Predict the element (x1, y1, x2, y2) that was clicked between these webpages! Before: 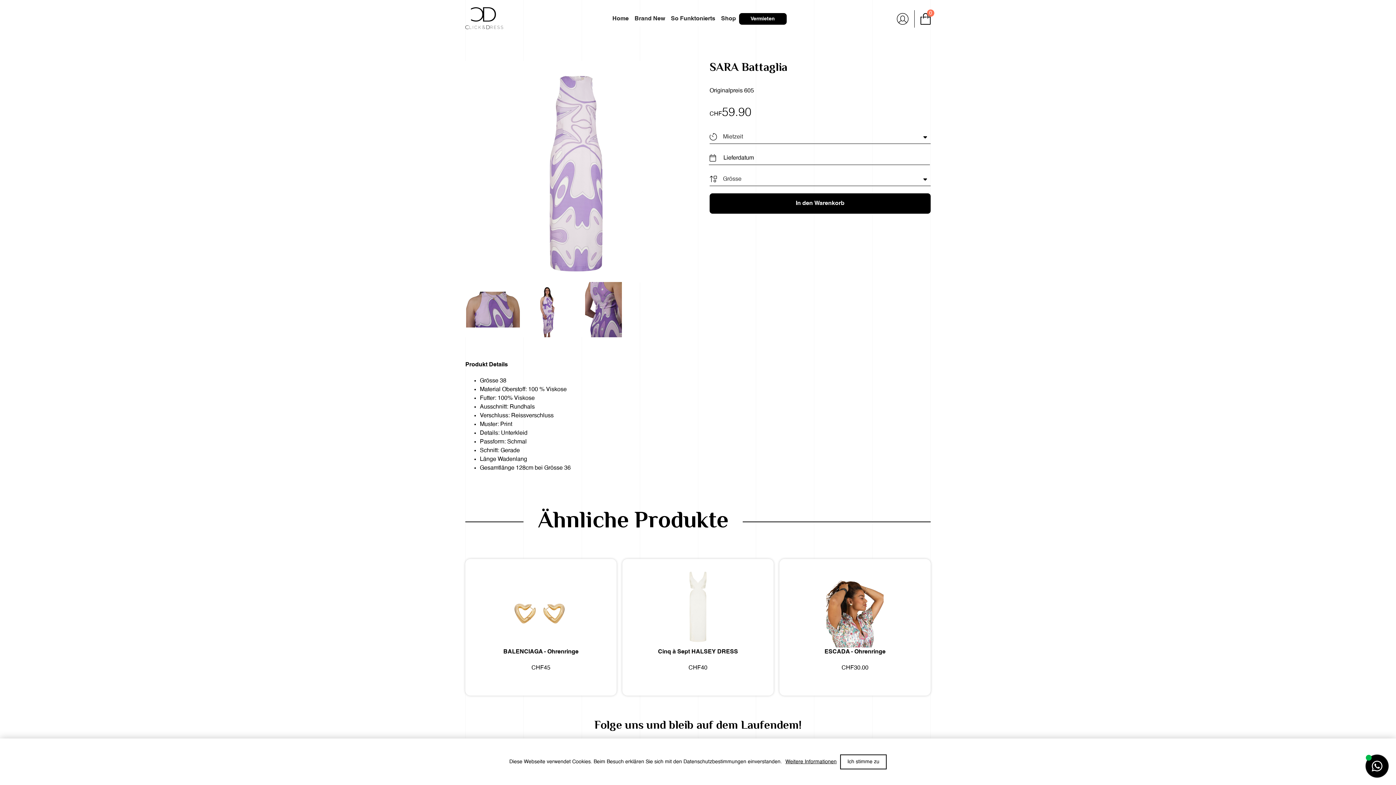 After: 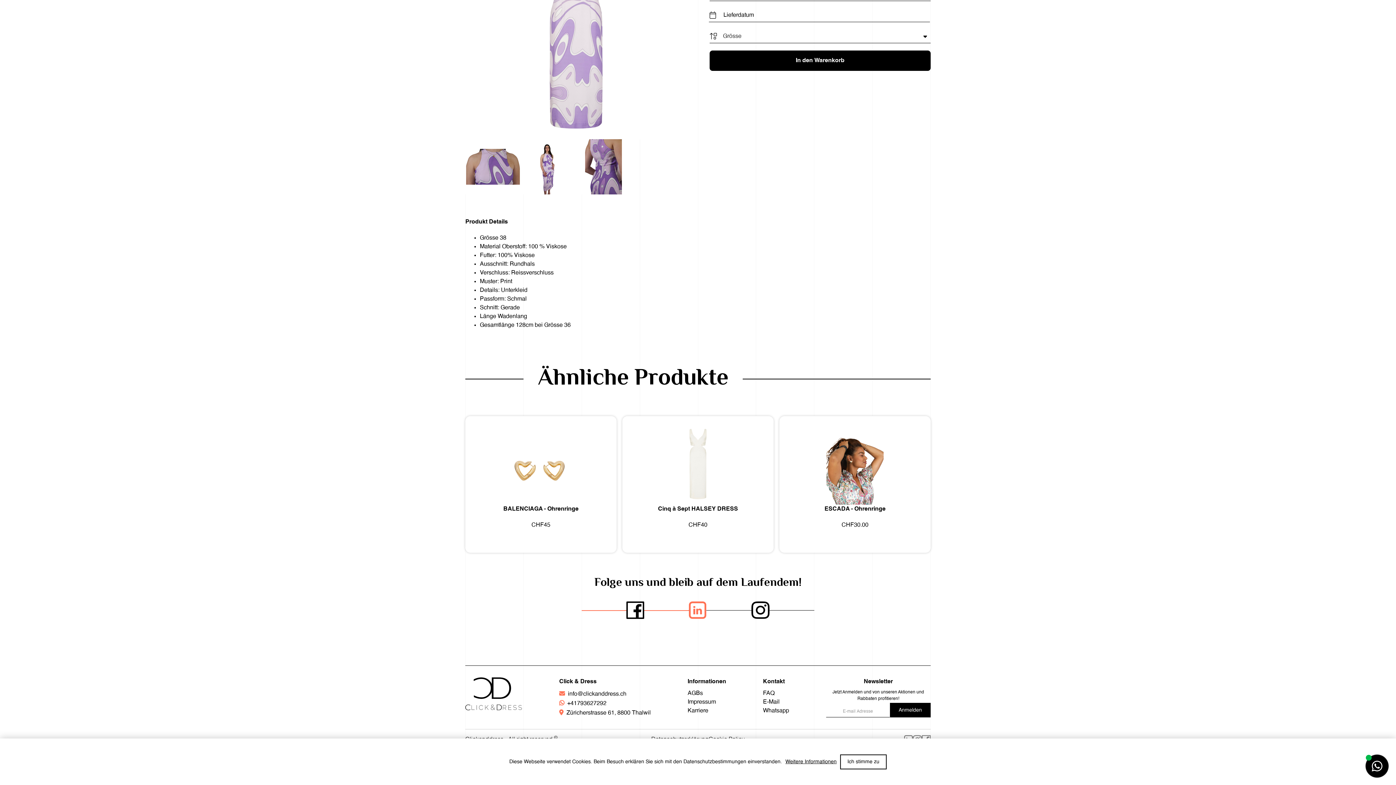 Action: bbox: (689, 744, 706, 762)